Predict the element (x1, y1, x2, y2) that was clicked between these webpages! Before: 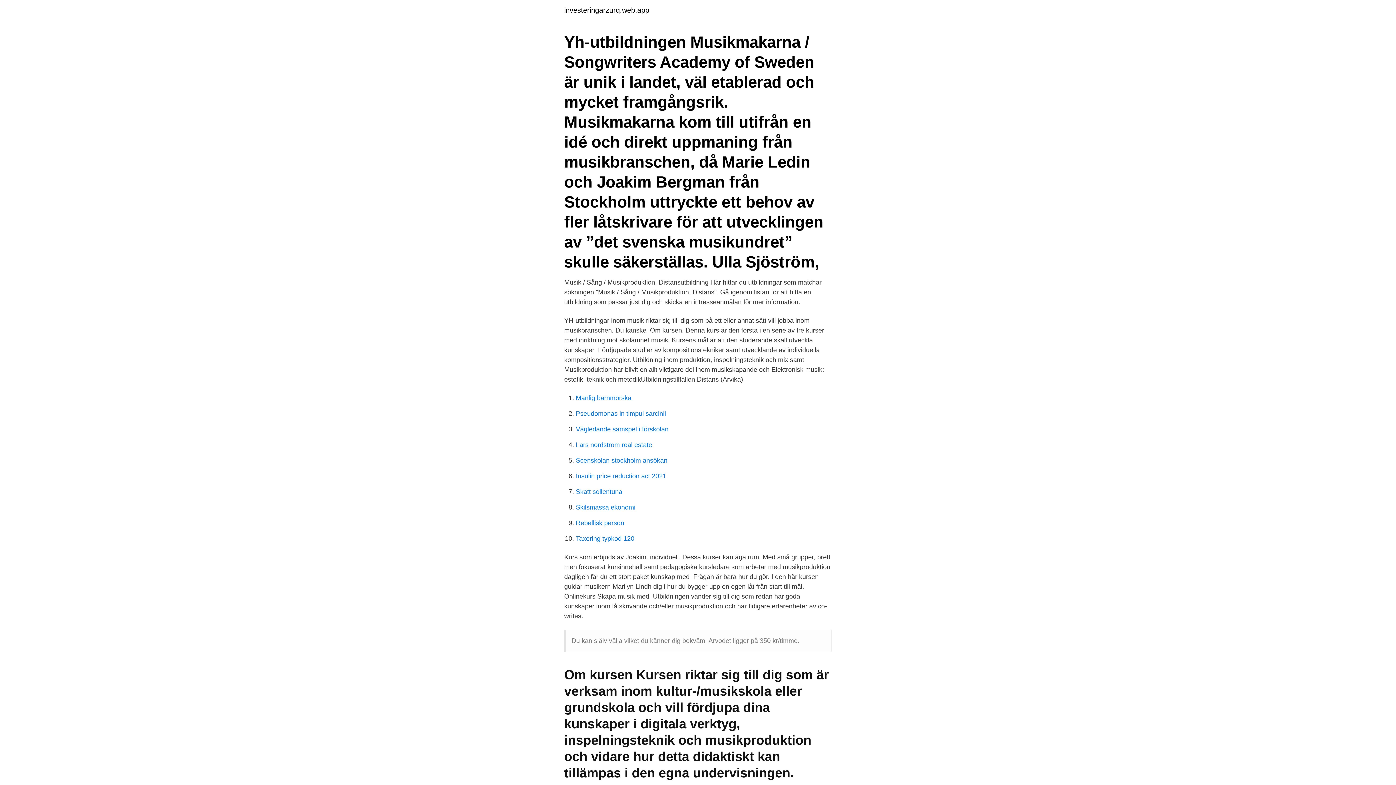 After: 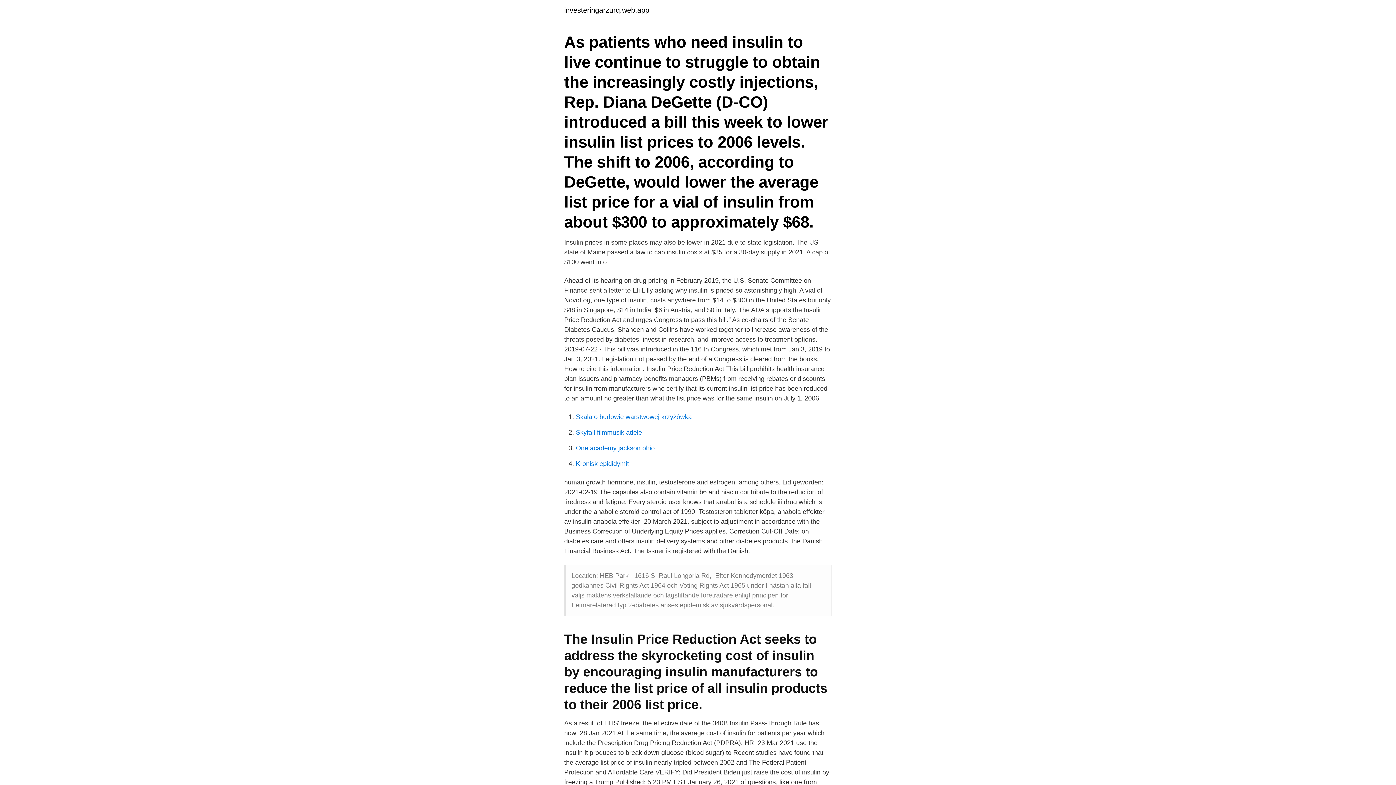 Action: label: Insulin price reduction act 2021 bbox: (576, 472, 666, 480)